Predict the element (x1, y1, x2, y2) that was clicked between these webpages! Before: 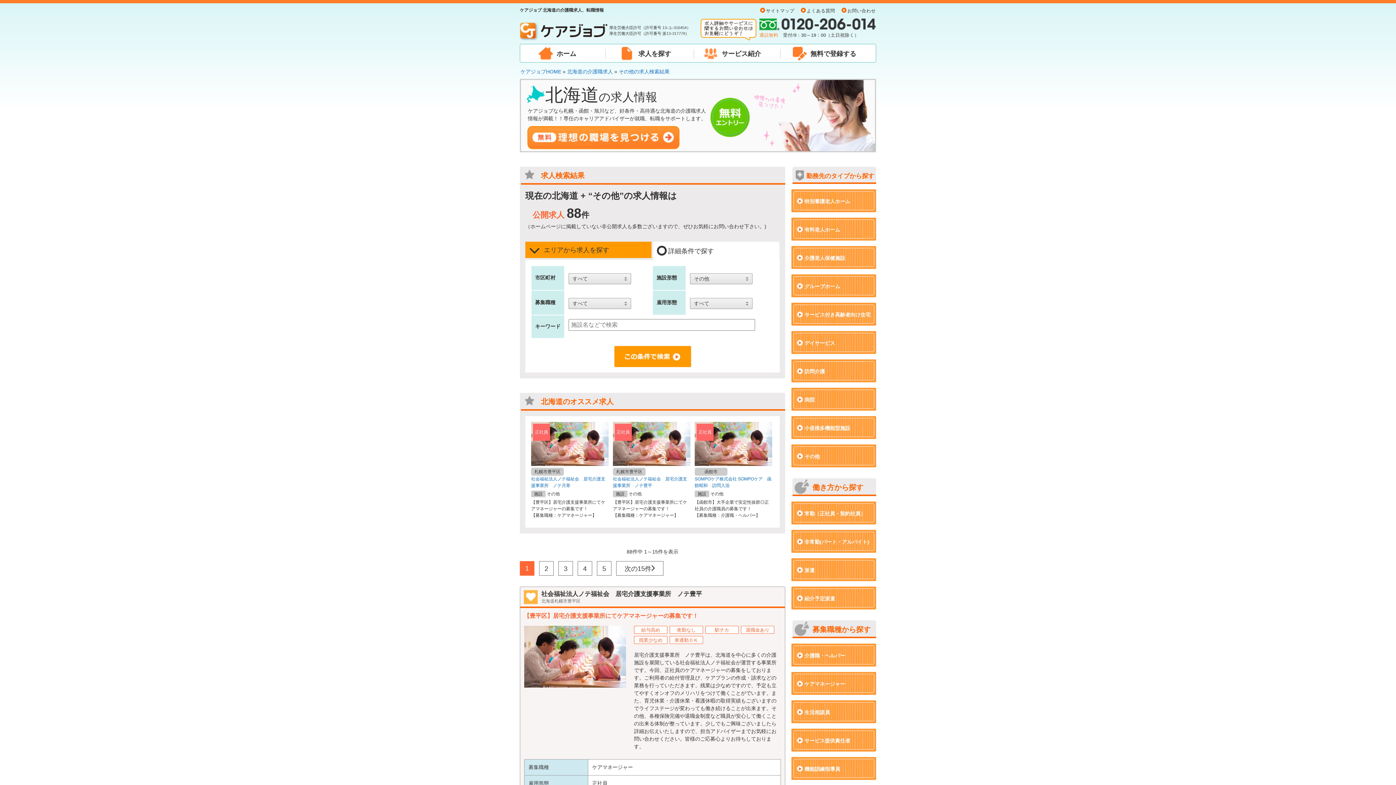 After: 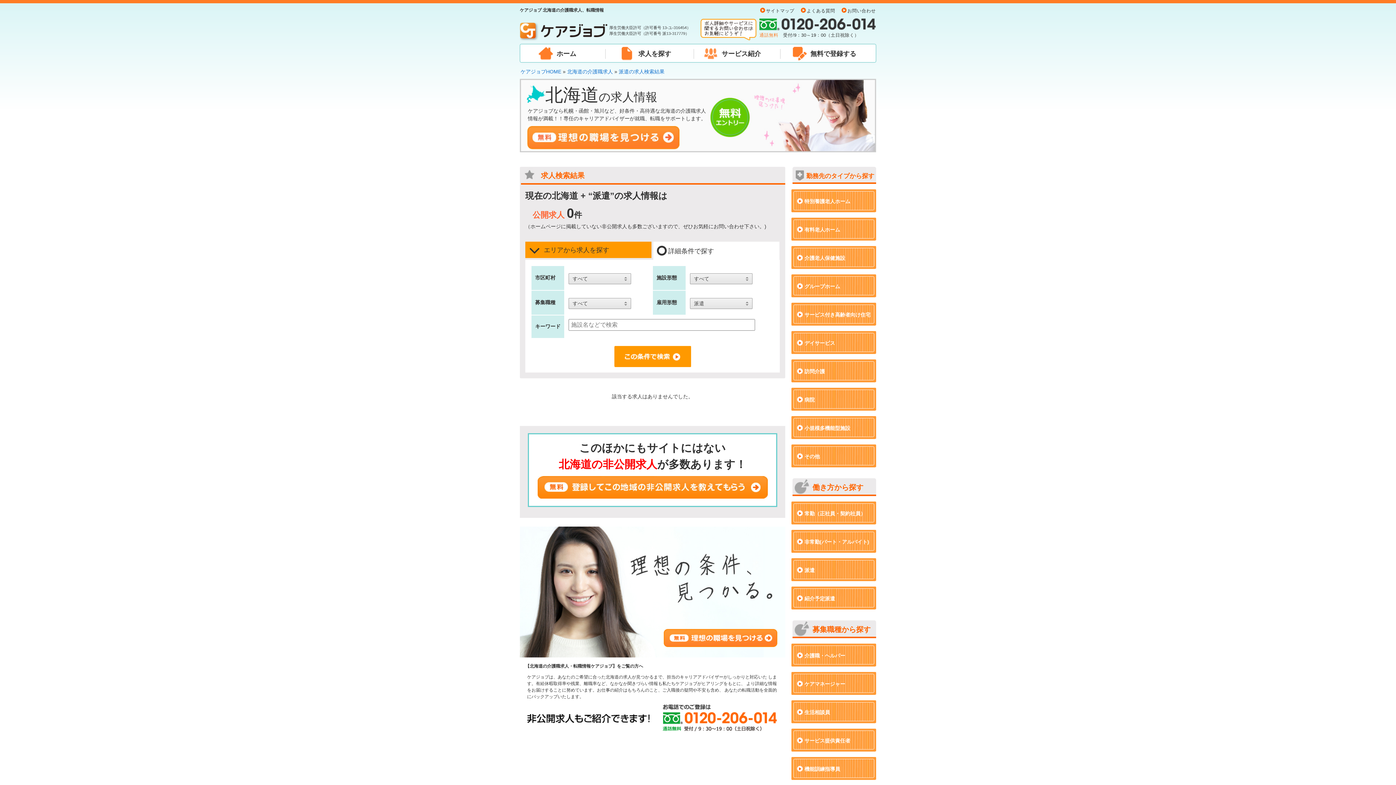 Action: label: 派遣 bbox: (791, 558, 876, 581)